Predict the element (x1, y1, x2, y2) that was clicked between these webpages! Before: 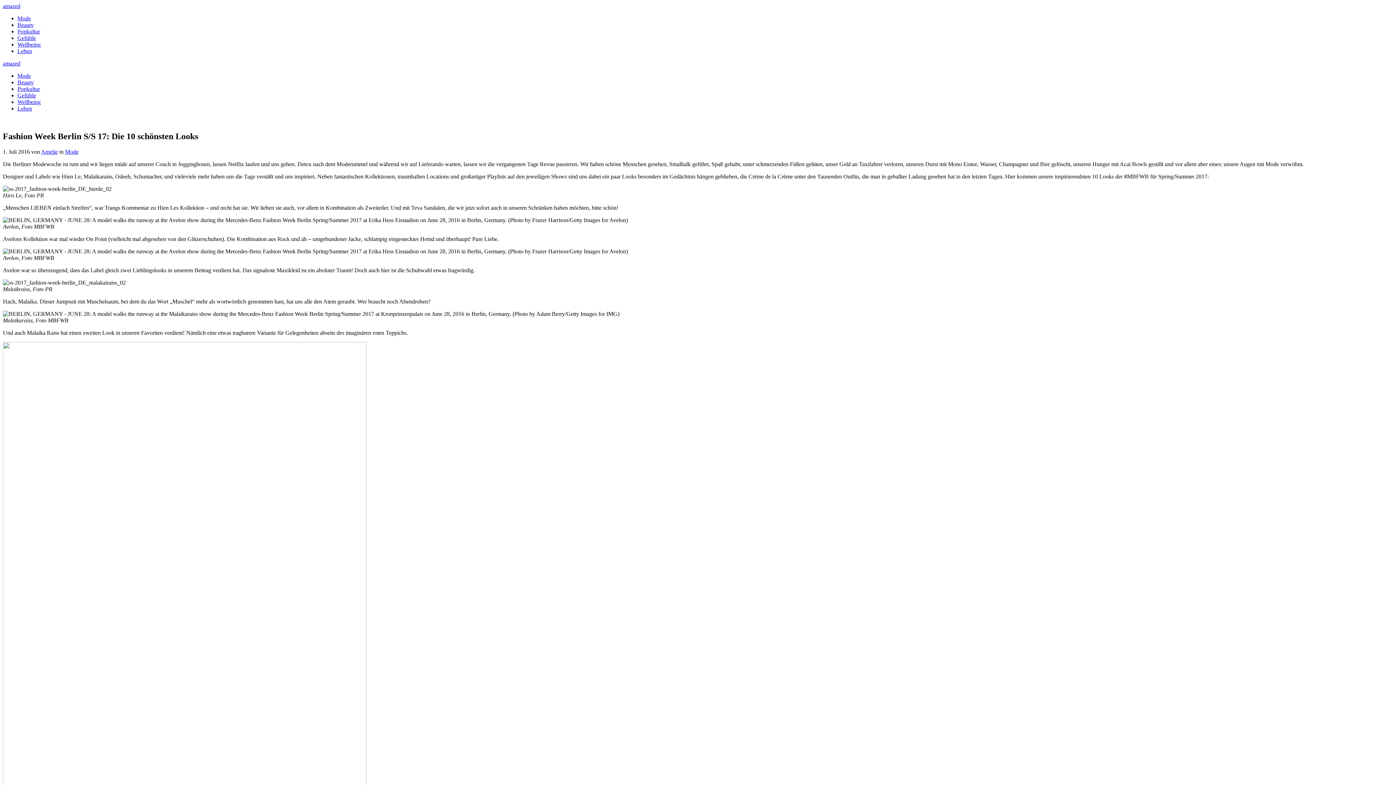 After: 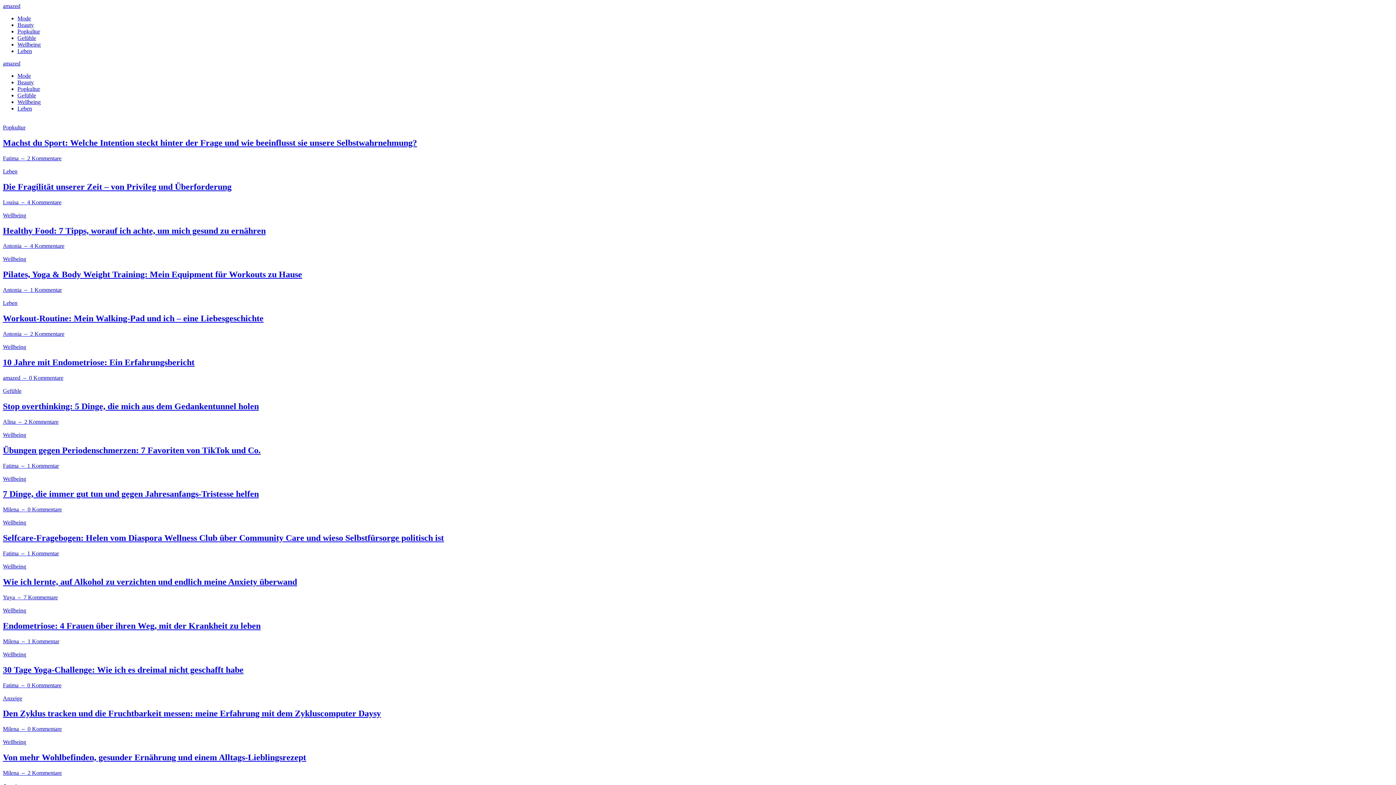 Action: label: Wellbeing bbox: (17, 41, 40, 47)